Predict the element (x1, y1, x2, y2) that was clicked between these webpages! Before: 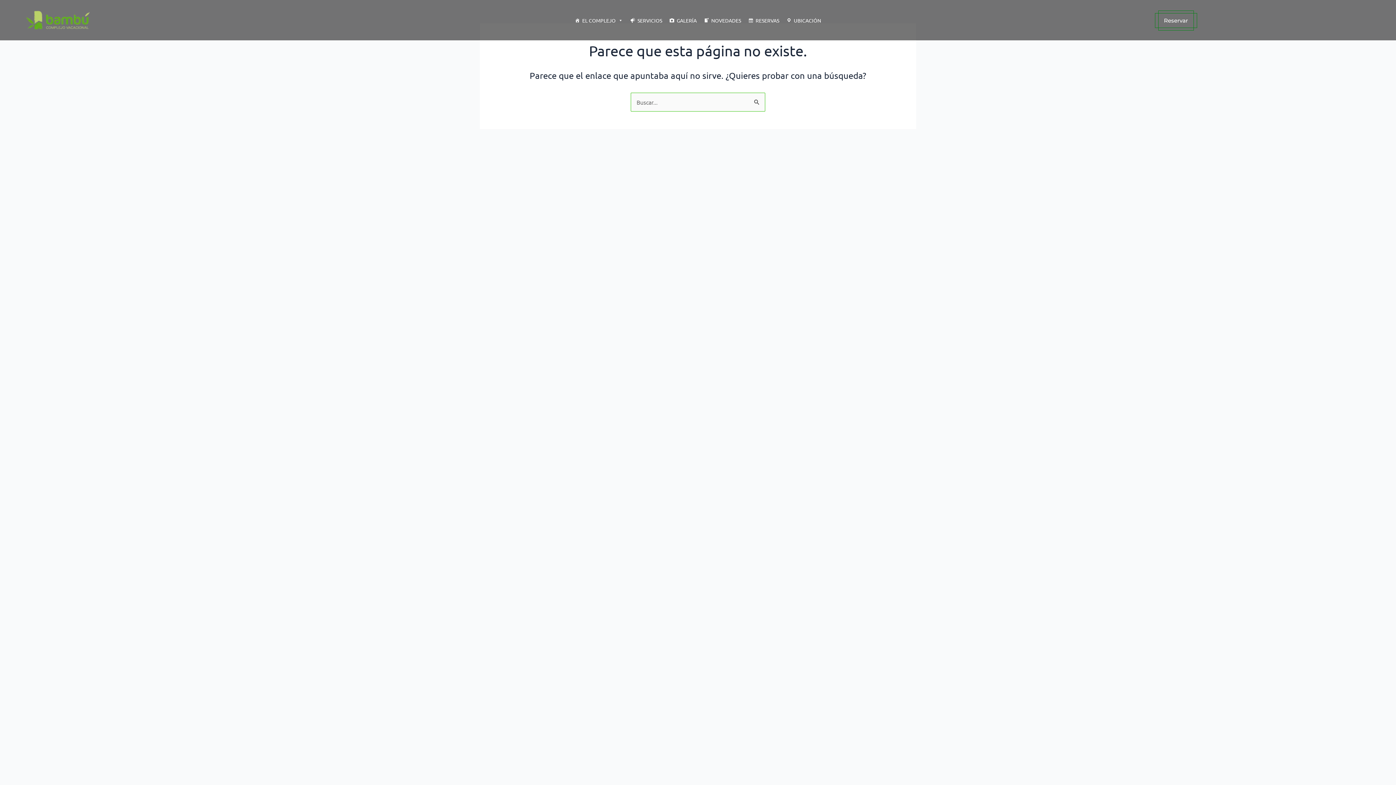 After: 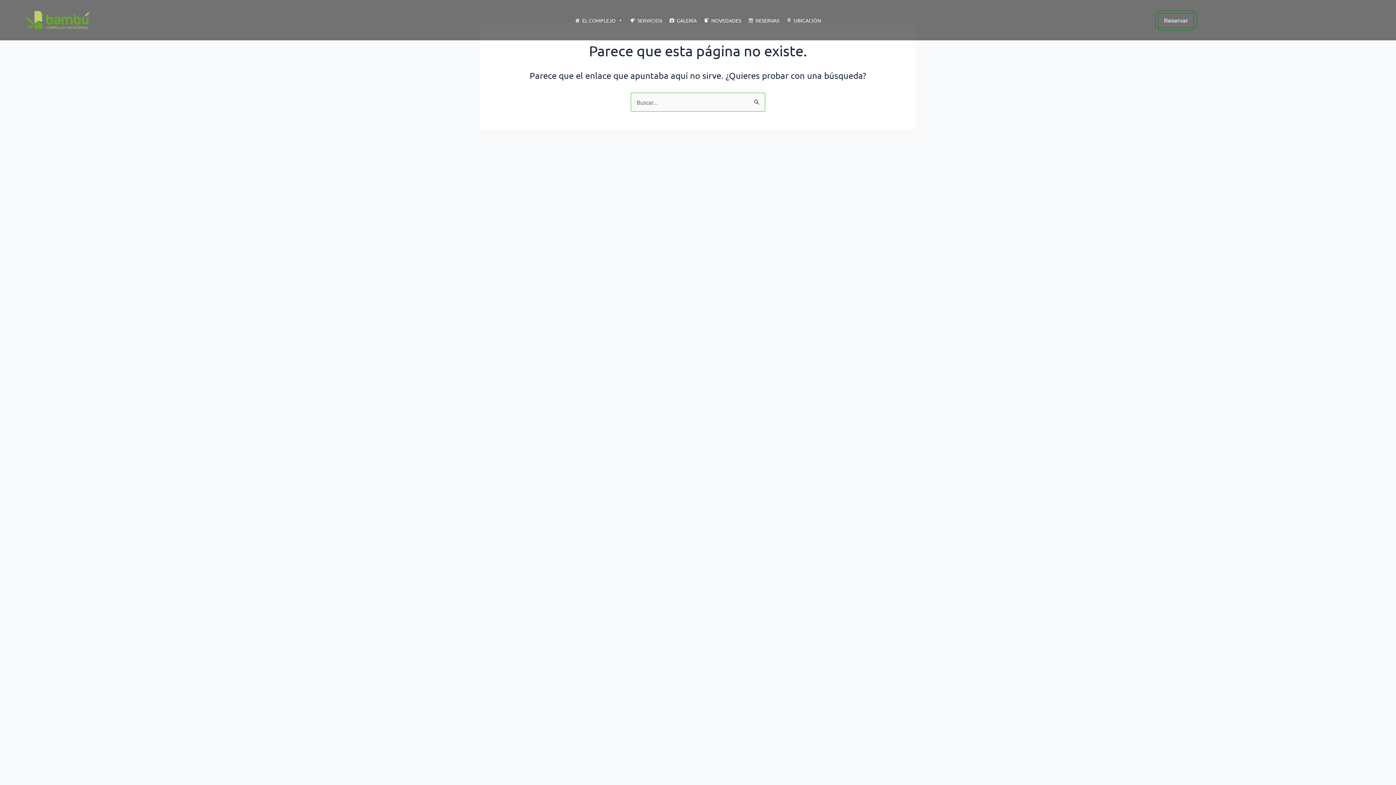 Action: label: SERVICIOS bbox: (626, 12, 665, 27)